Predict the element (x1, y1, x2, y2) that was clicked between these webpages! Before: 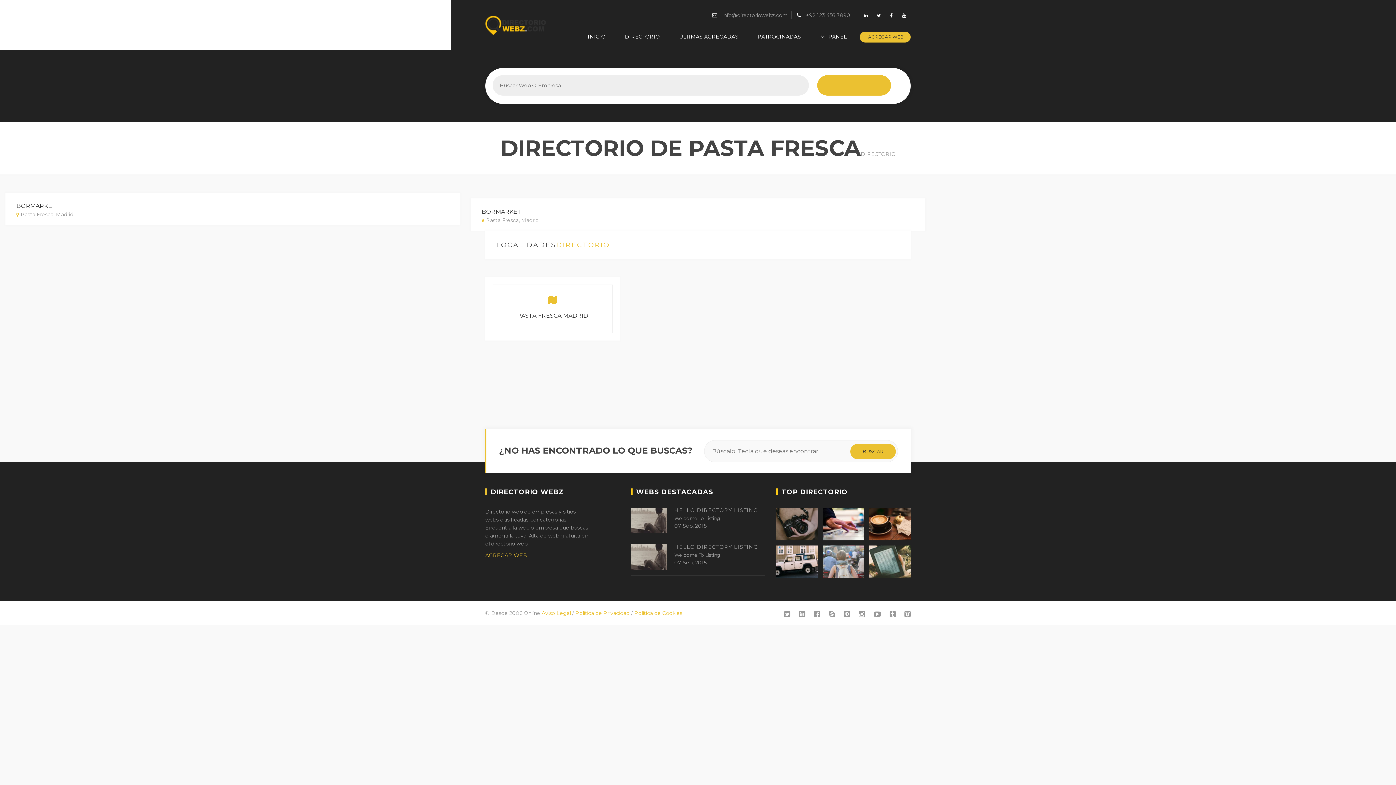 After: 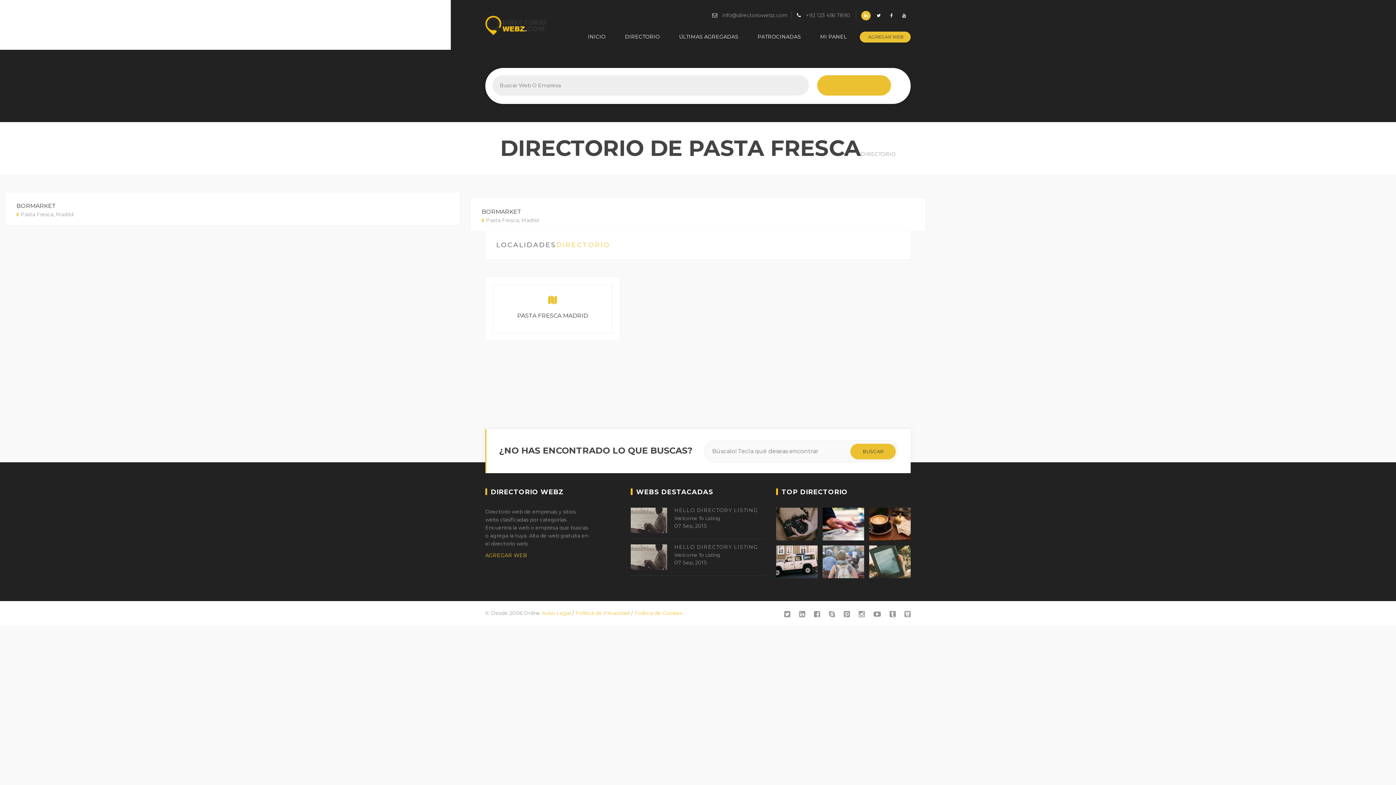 Action: bbox: (861, 10, 870, 20)